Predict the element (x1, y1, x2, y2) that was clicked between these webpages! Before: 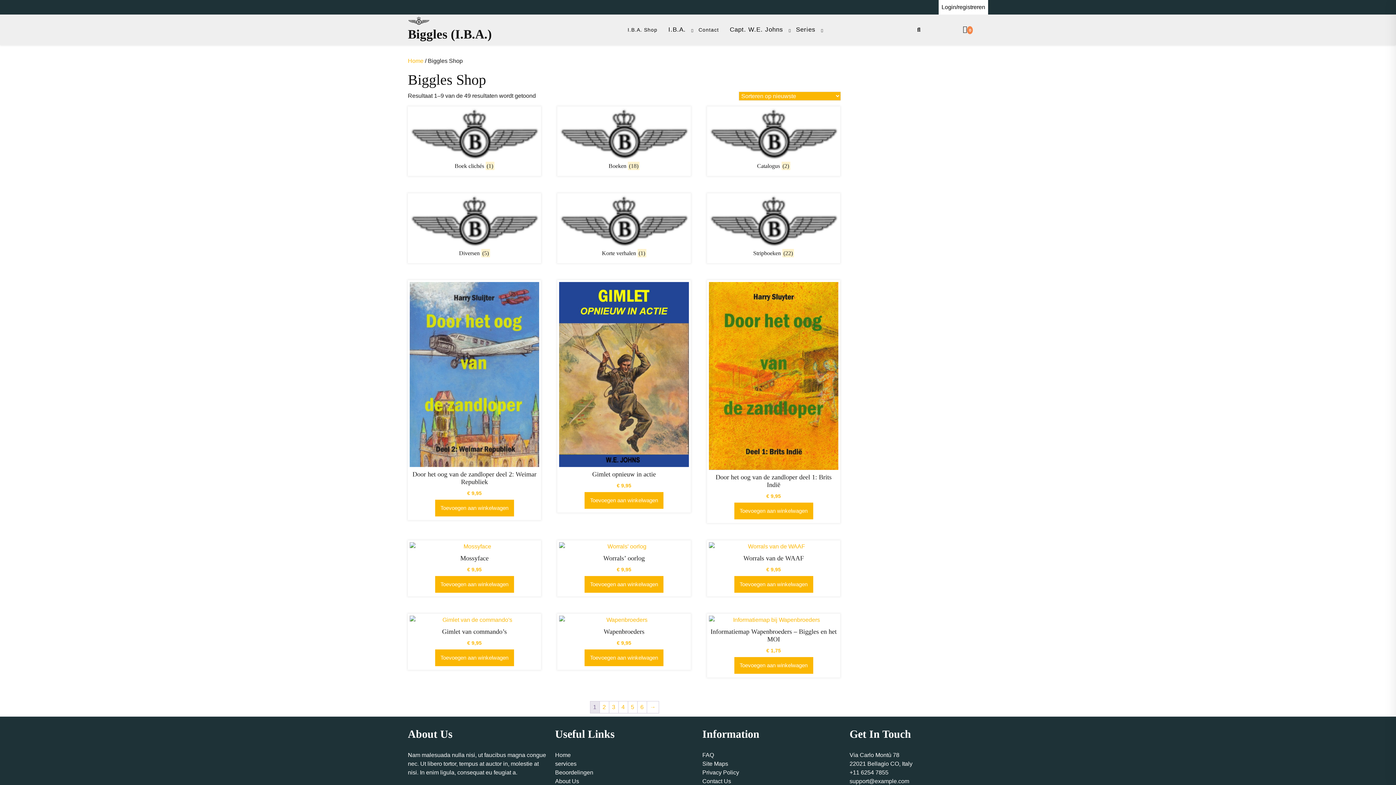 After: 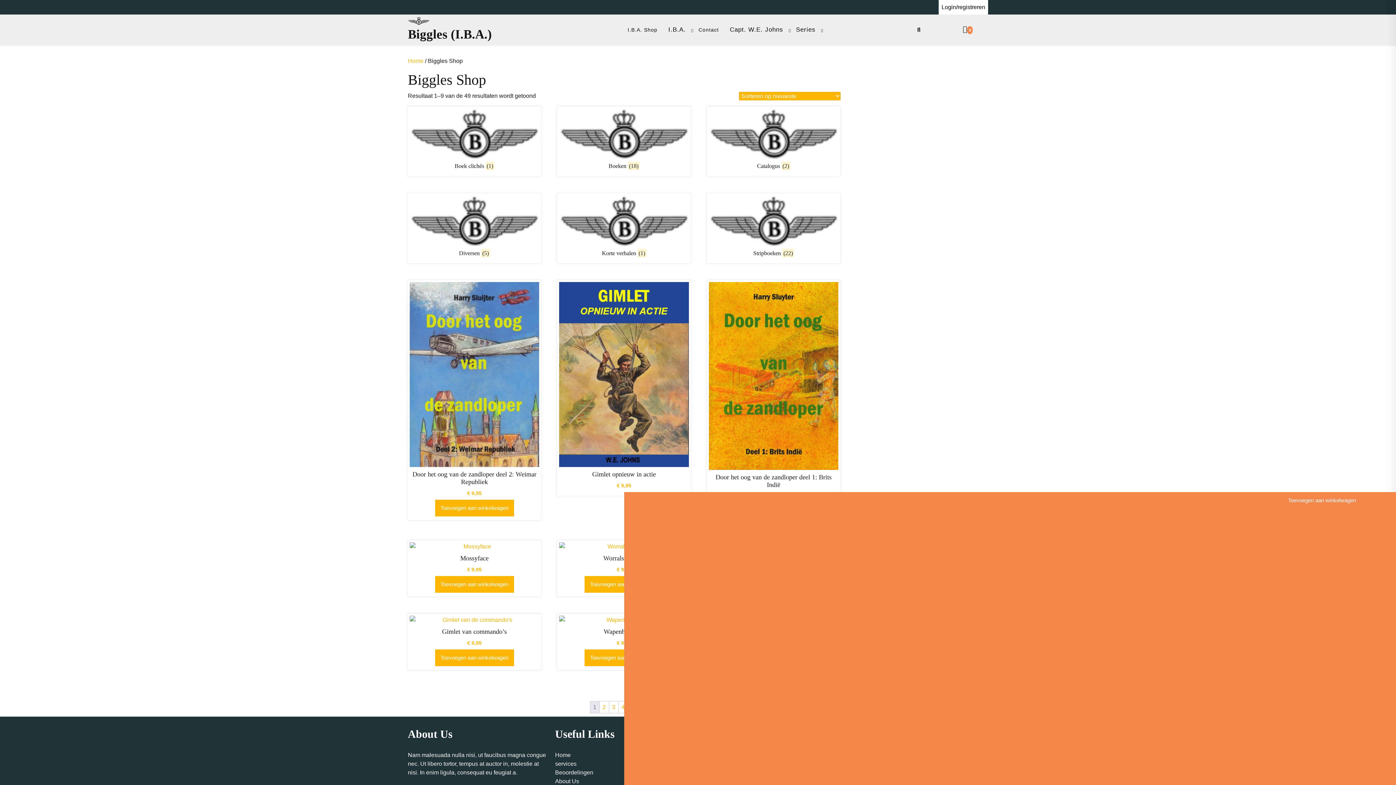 Action: label: Toevoegen aan winkelwagen: “Gimlet opnieuw in actie“ bbox: (584, 492, 663, 509)